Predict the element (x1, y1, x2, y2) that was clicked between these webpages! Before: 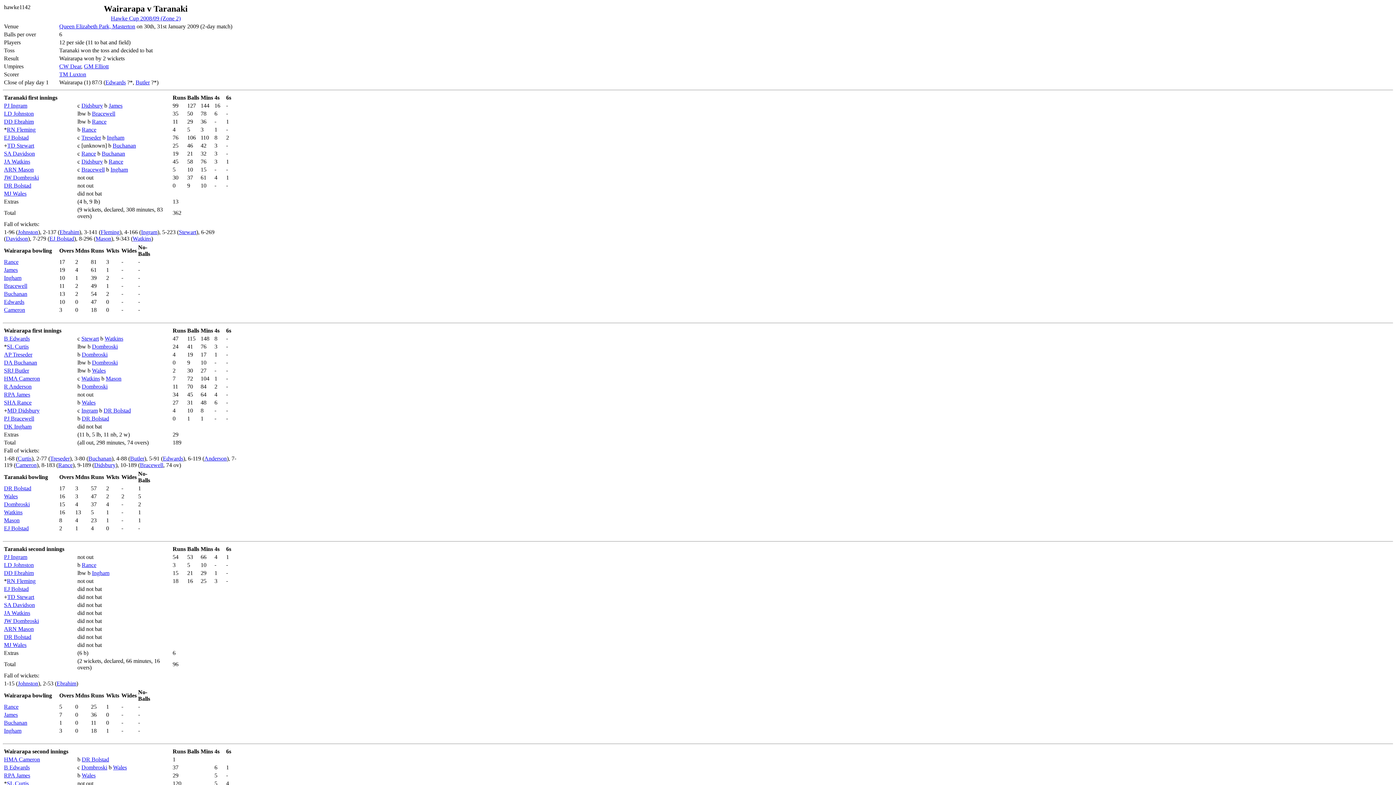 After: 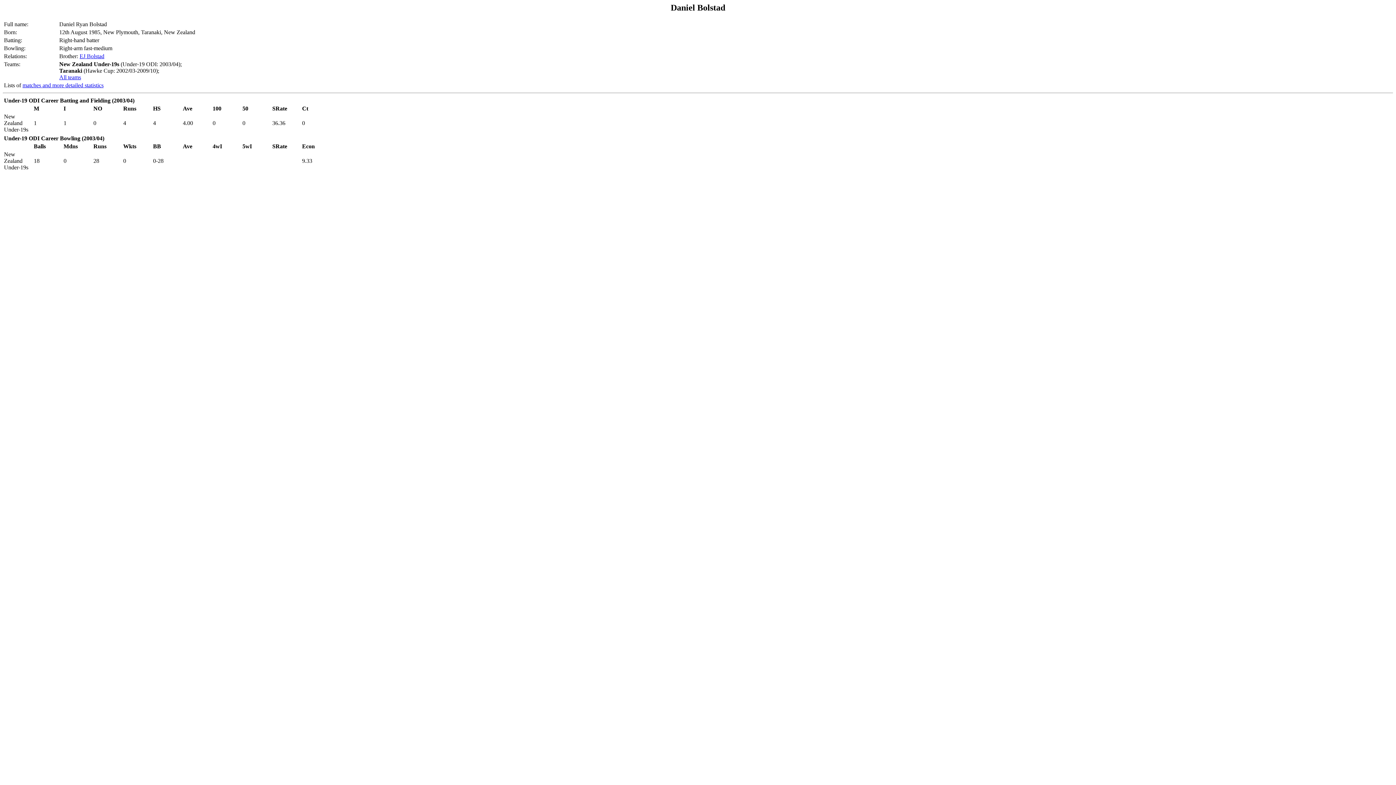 Action: bbox: (4, 485, 31, 491) label: DR Bolstad